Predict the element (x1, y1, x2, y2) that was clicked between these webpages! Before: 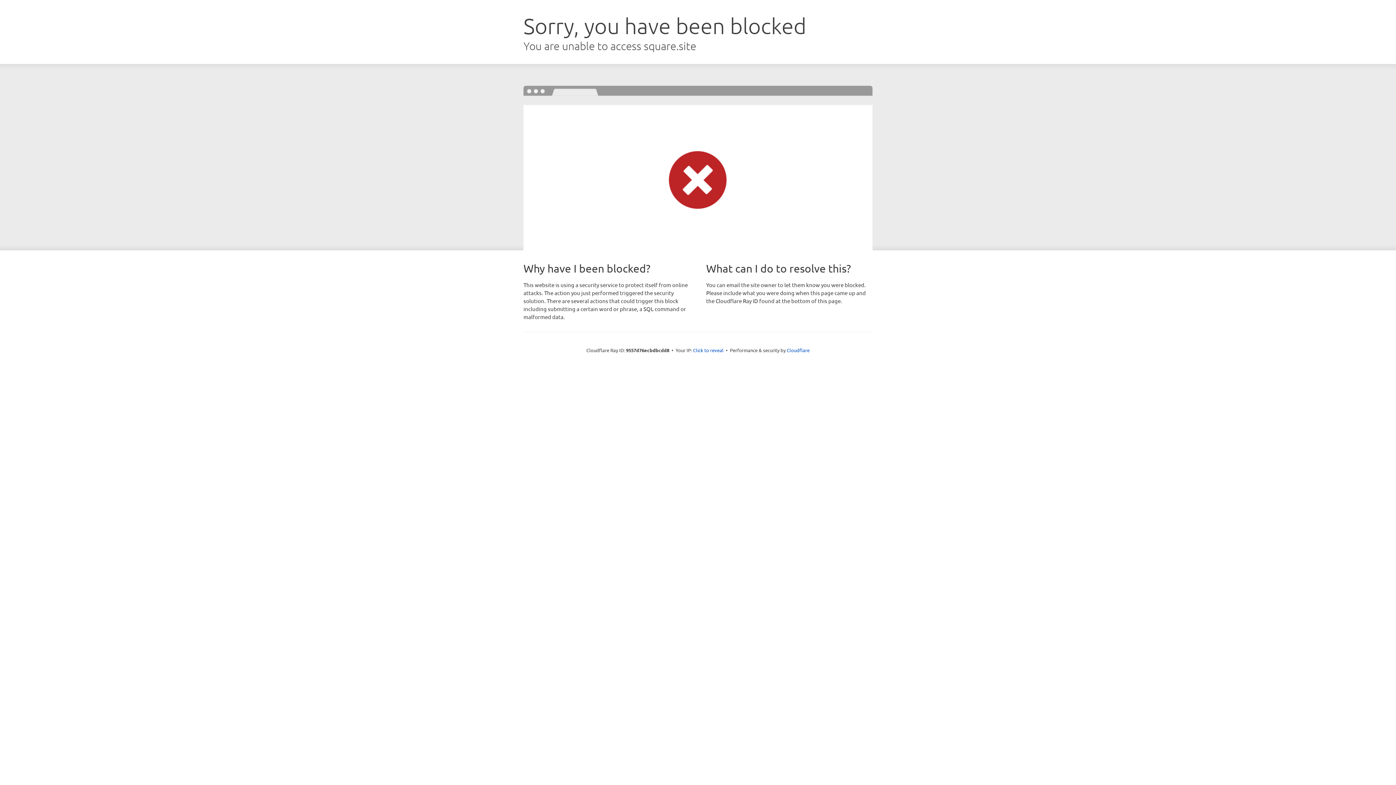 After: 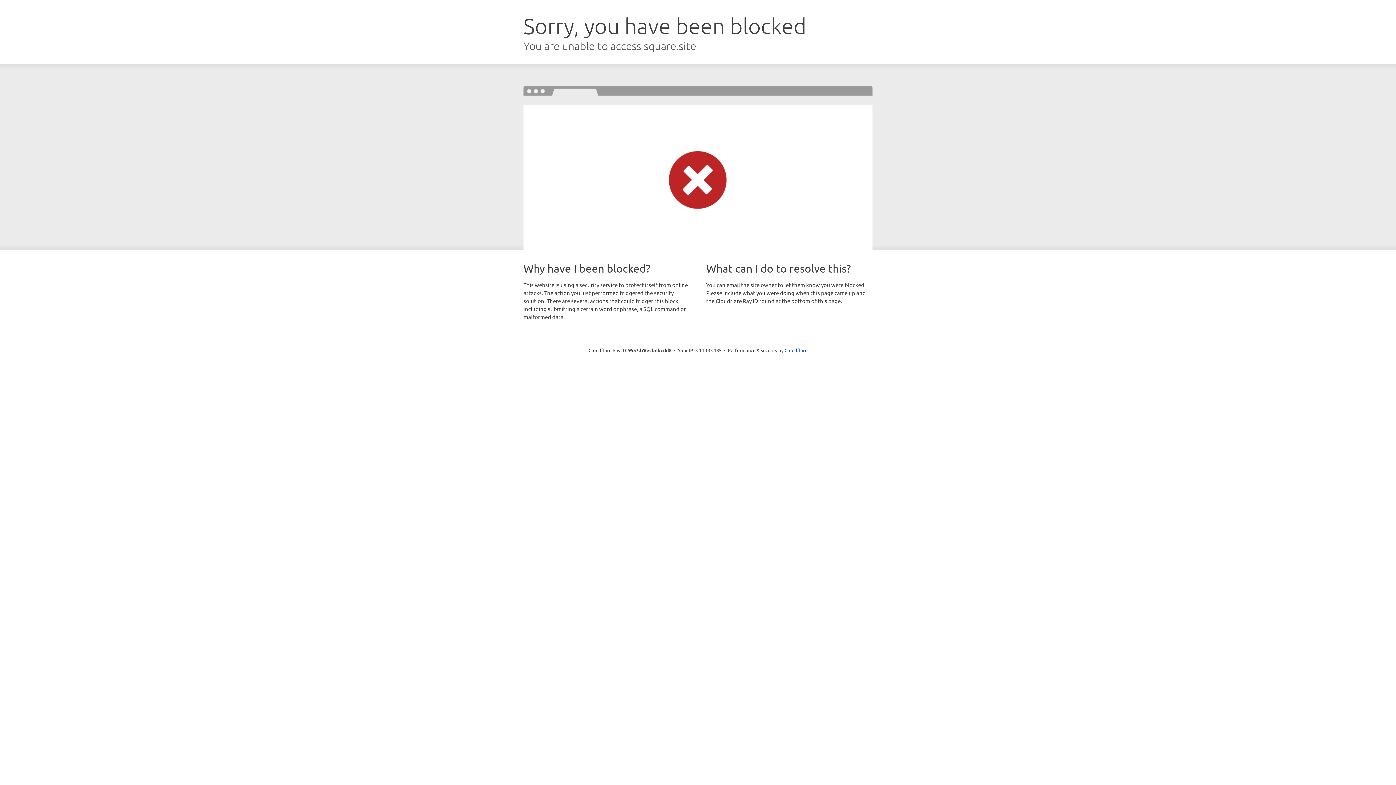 Action: bbox: (693, 346, 723, 353) label: Click to reveal